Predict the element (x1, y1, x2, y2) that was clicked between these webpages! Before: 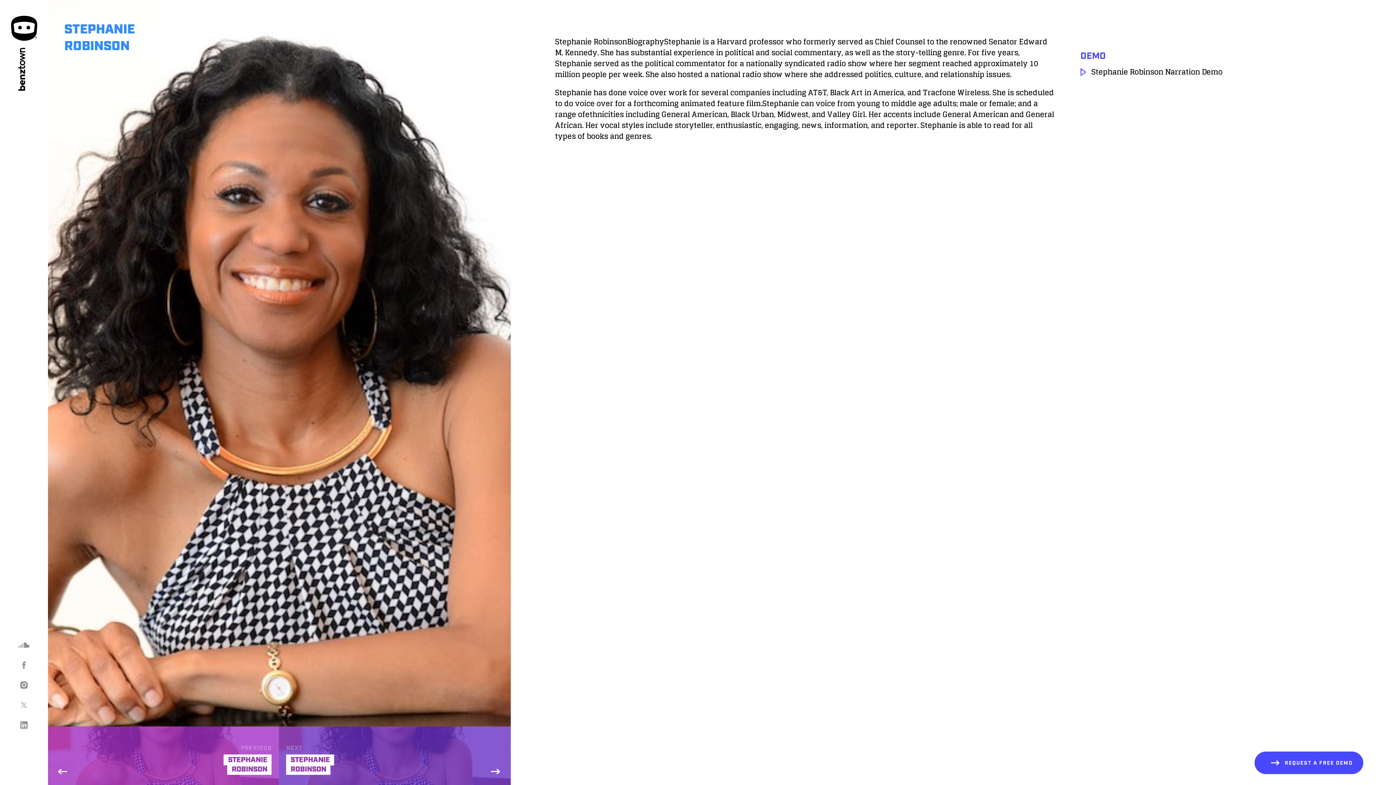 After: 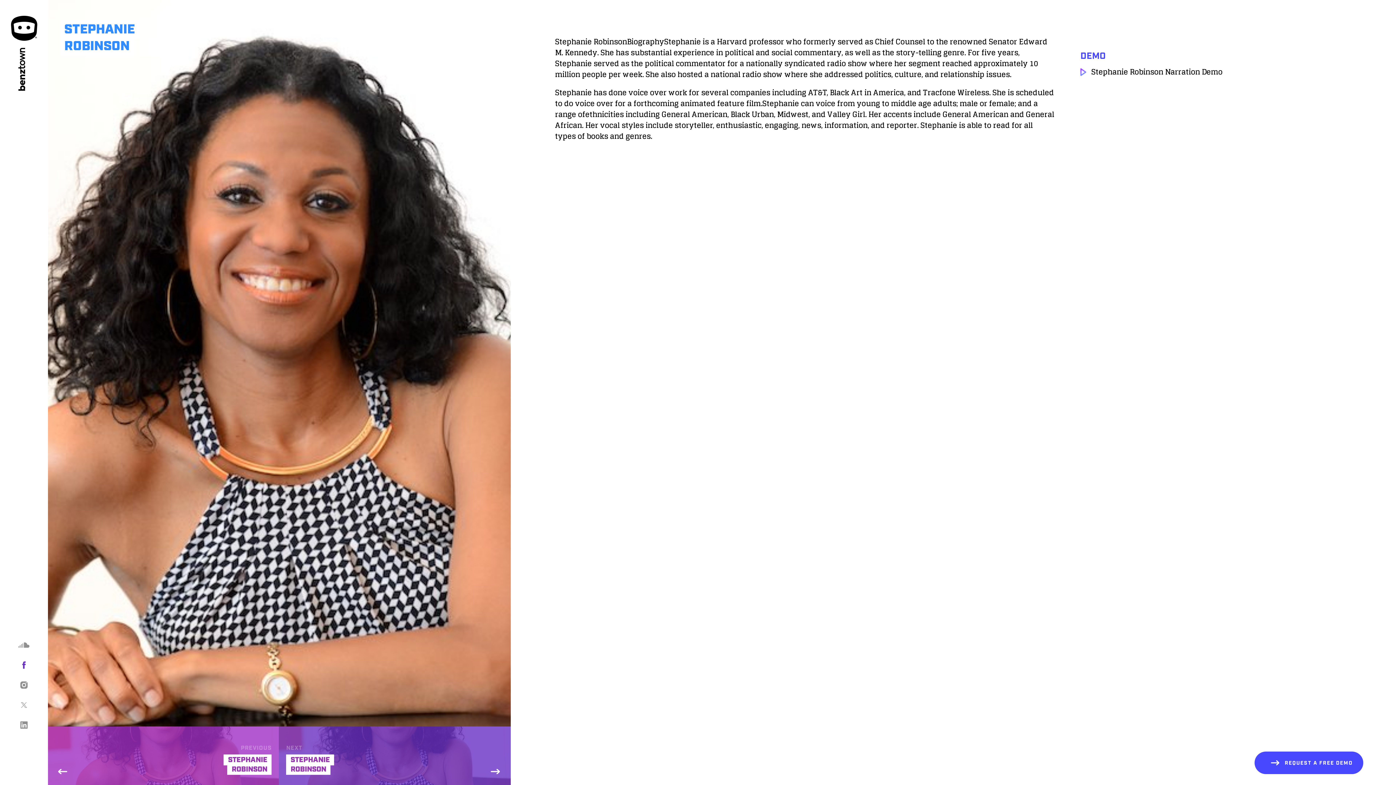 Action: bbox: (16, 658, 31, 672)